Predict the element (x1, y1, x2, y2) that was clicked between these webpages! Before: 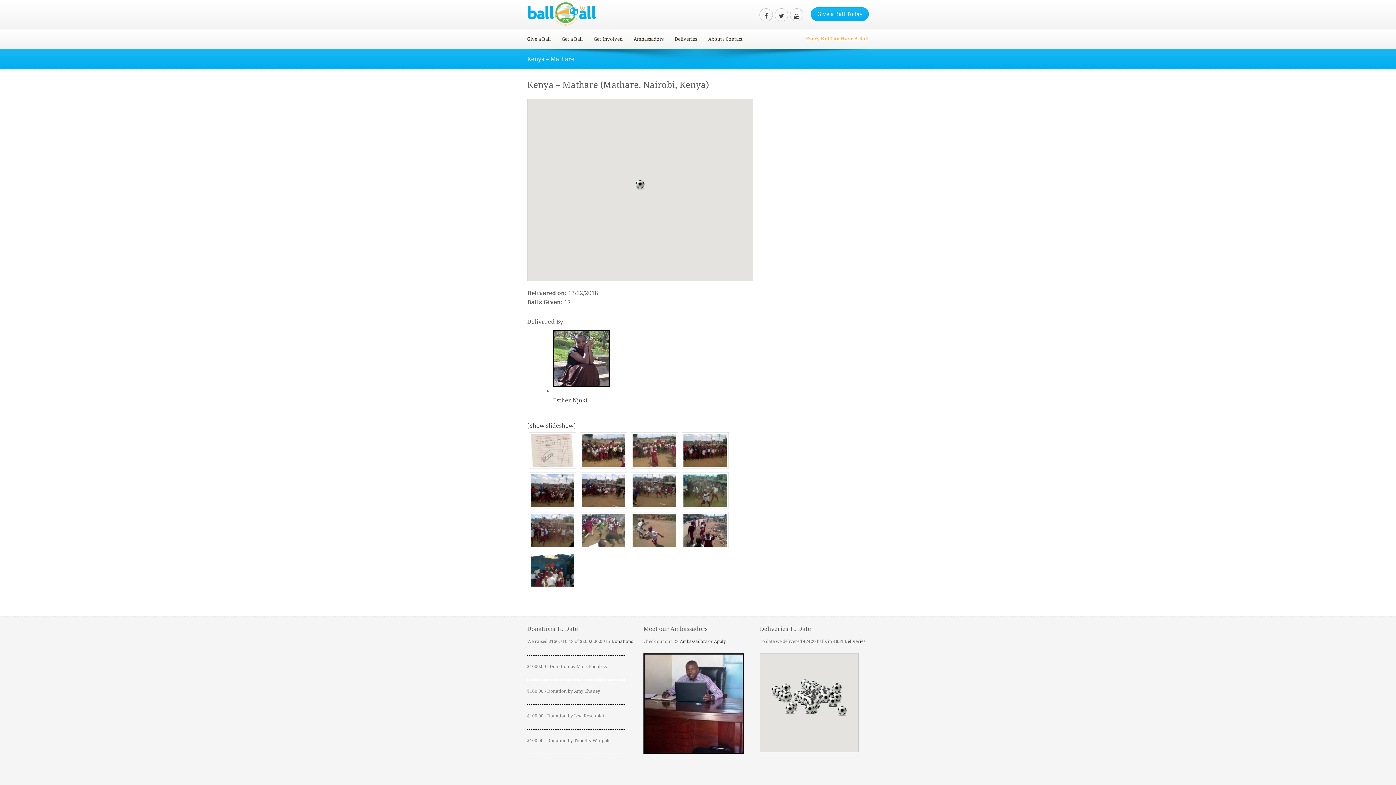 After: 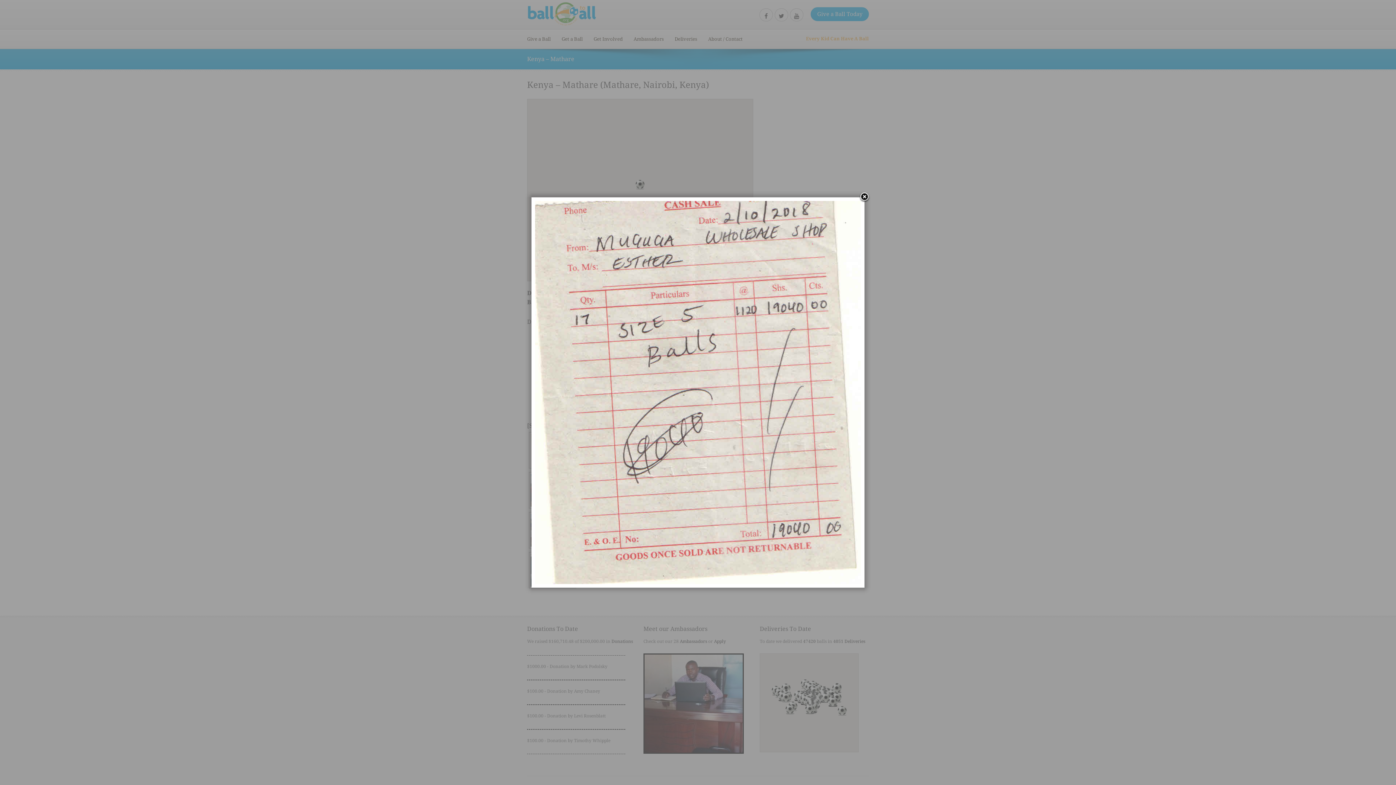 Action: bbox: (530, 434, 574, 466)